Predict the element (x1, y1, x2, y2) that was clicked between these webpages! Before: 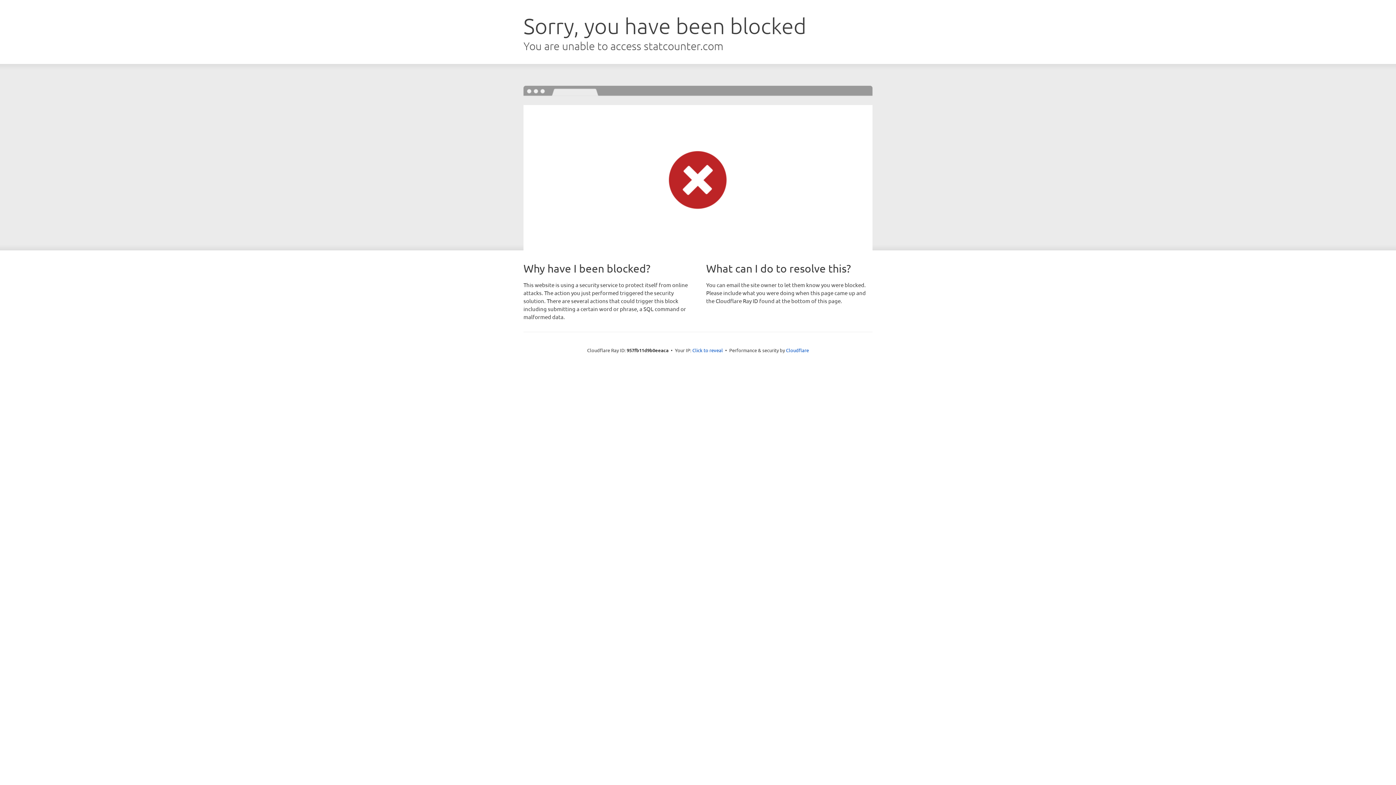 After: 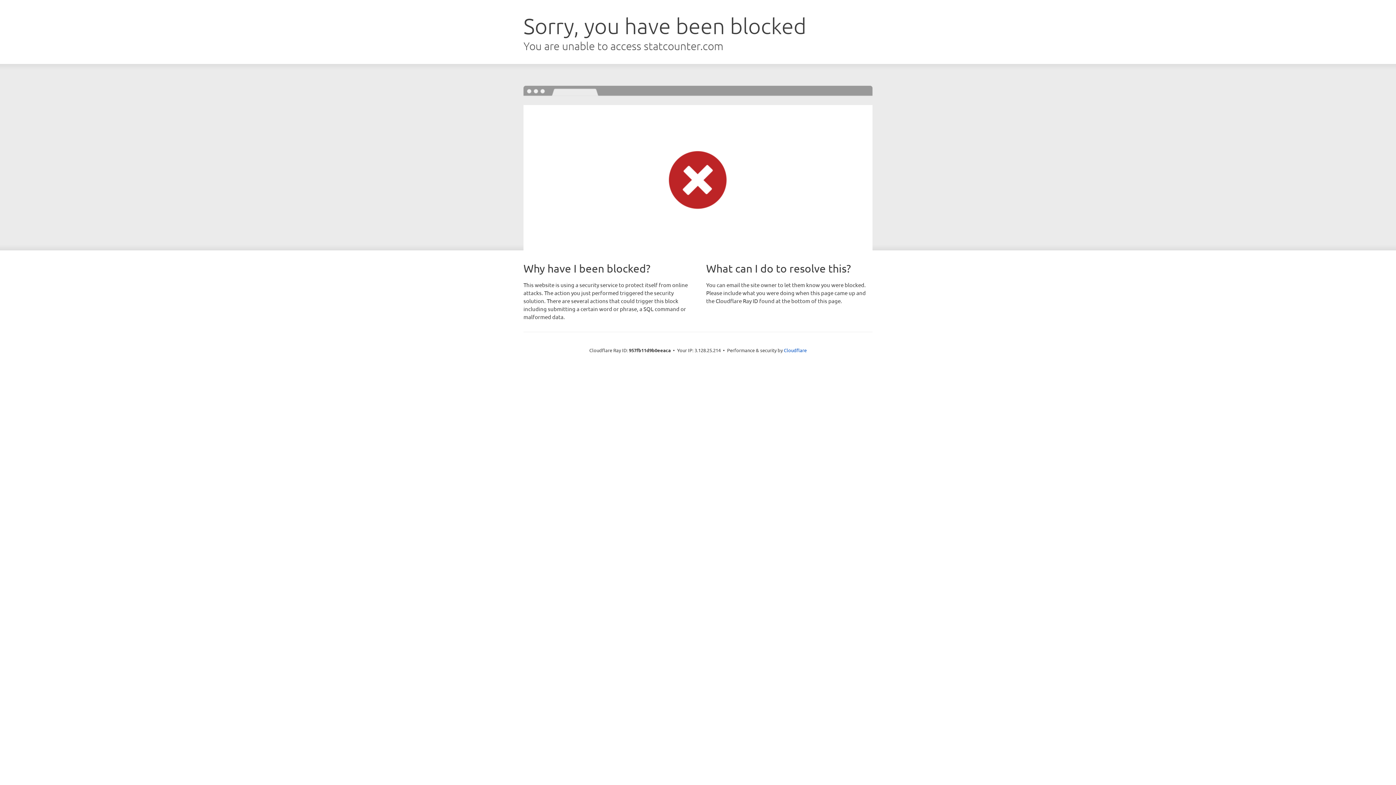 Action: label: Click to reveal bbox: (692, 346, 723, 353)